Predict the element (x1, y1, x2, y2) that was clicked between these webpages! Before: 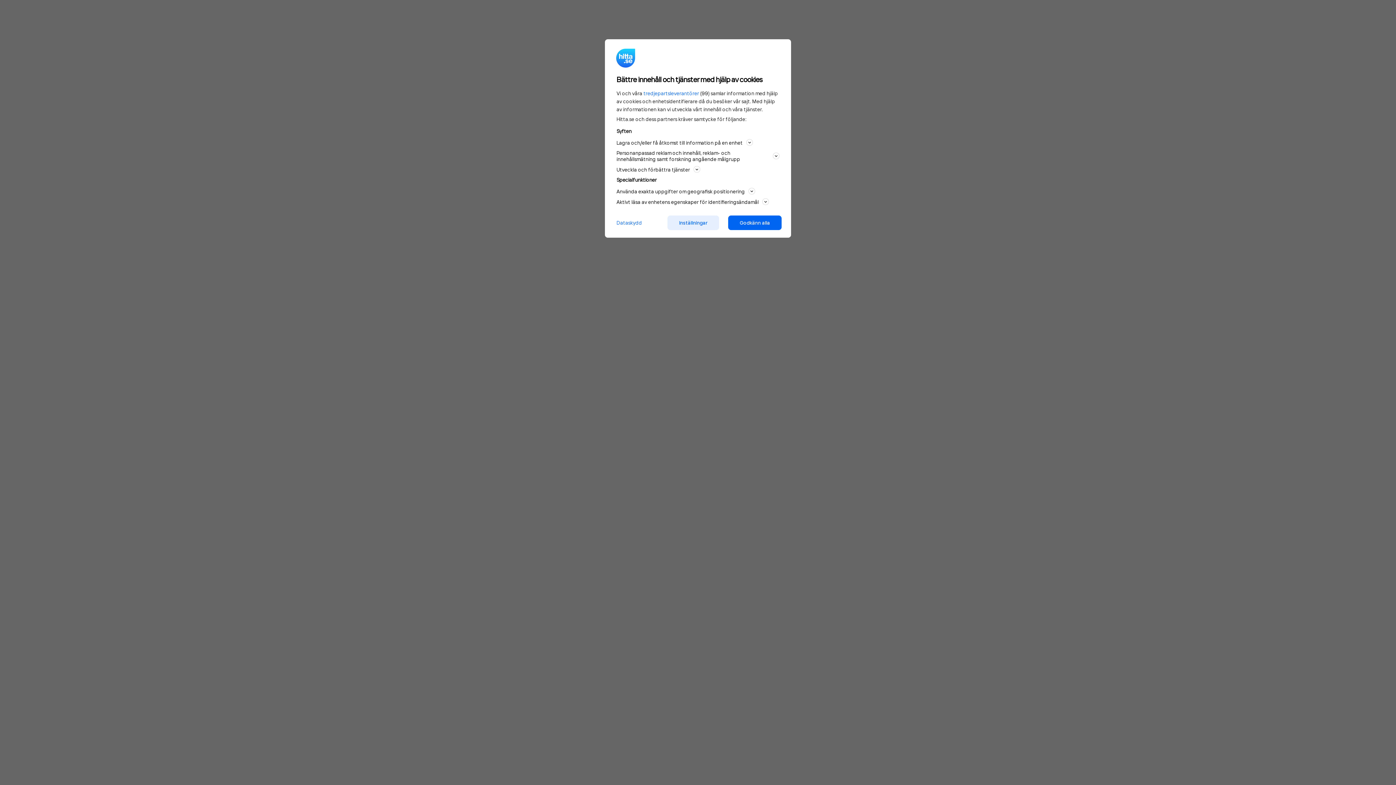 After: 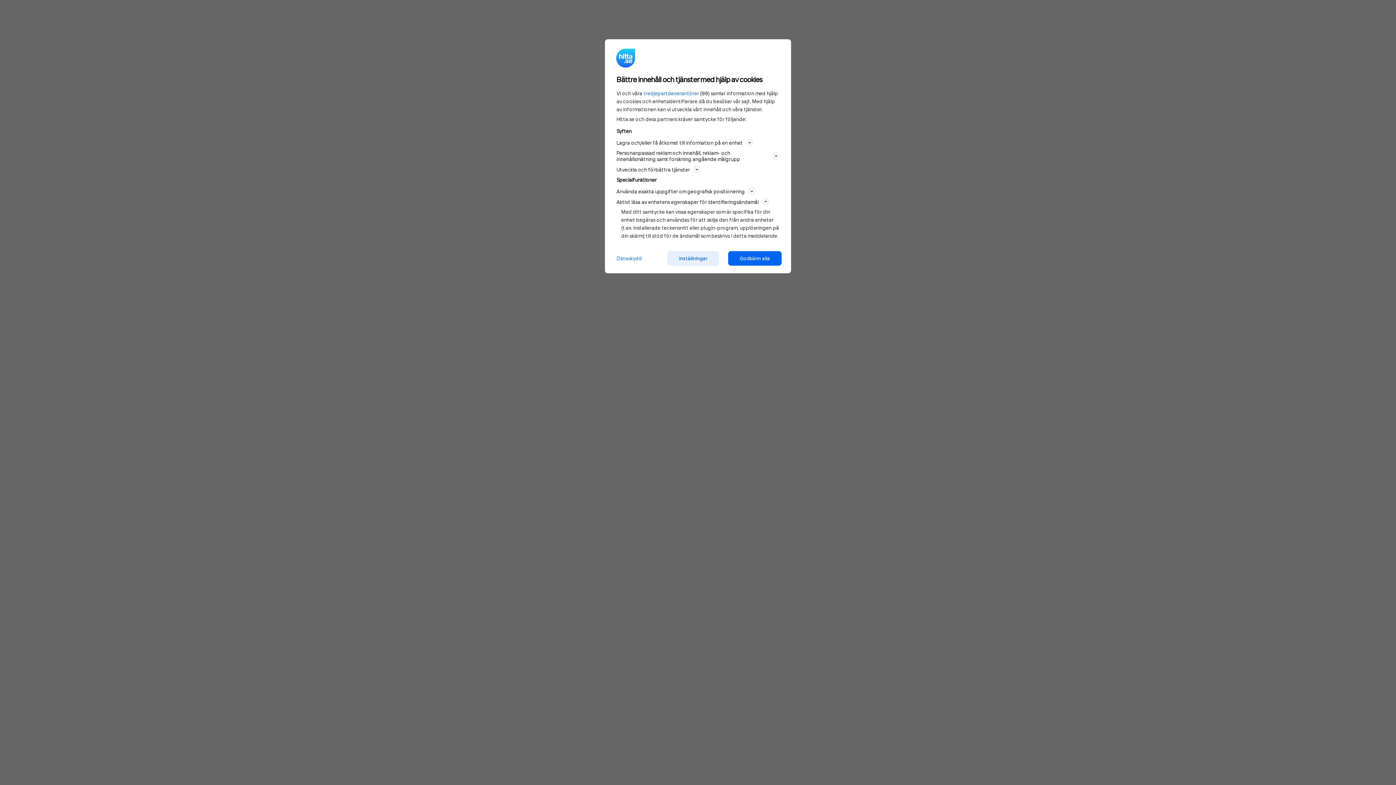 Action: bbox: (616, 197, 779, 206) label: Aktivt läsa av enhetens egenskaper för identifieringsändamål